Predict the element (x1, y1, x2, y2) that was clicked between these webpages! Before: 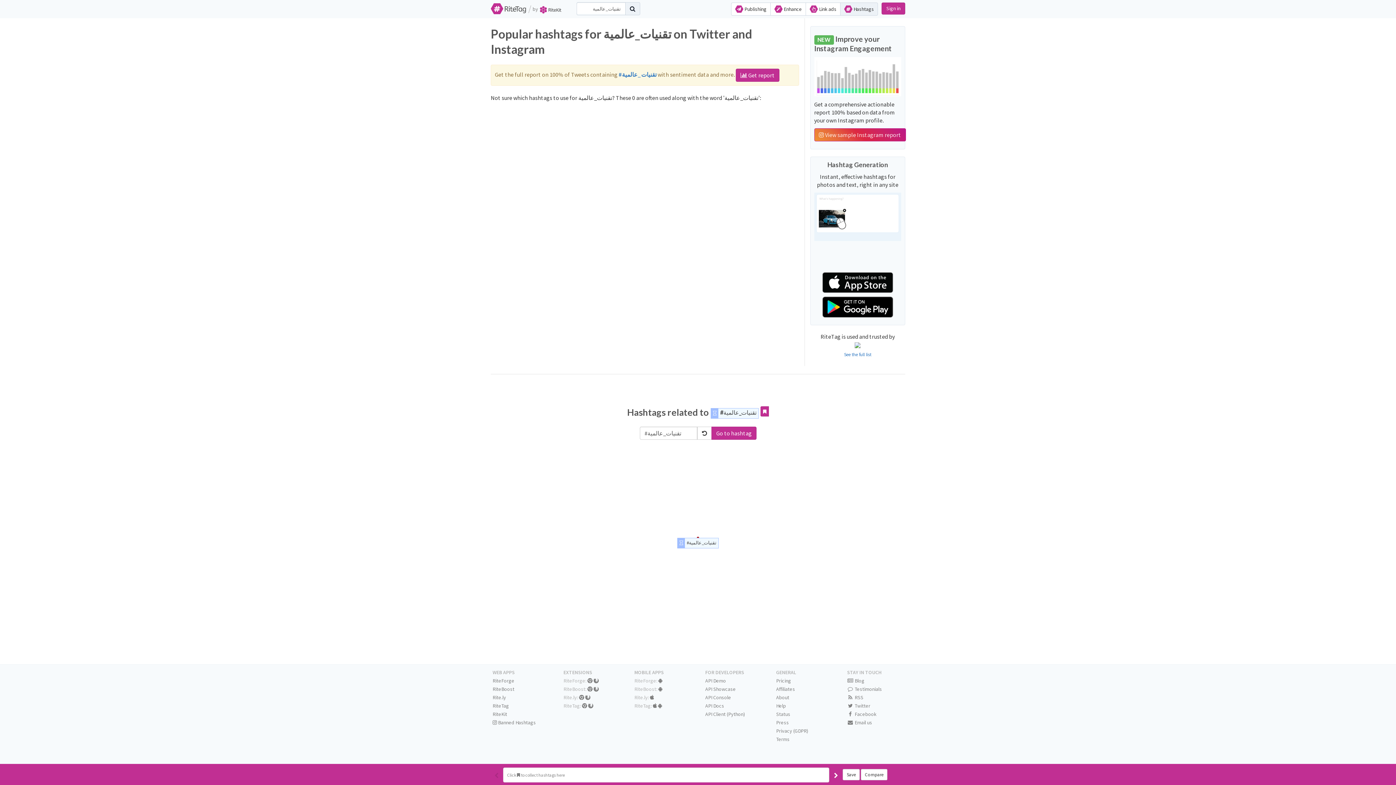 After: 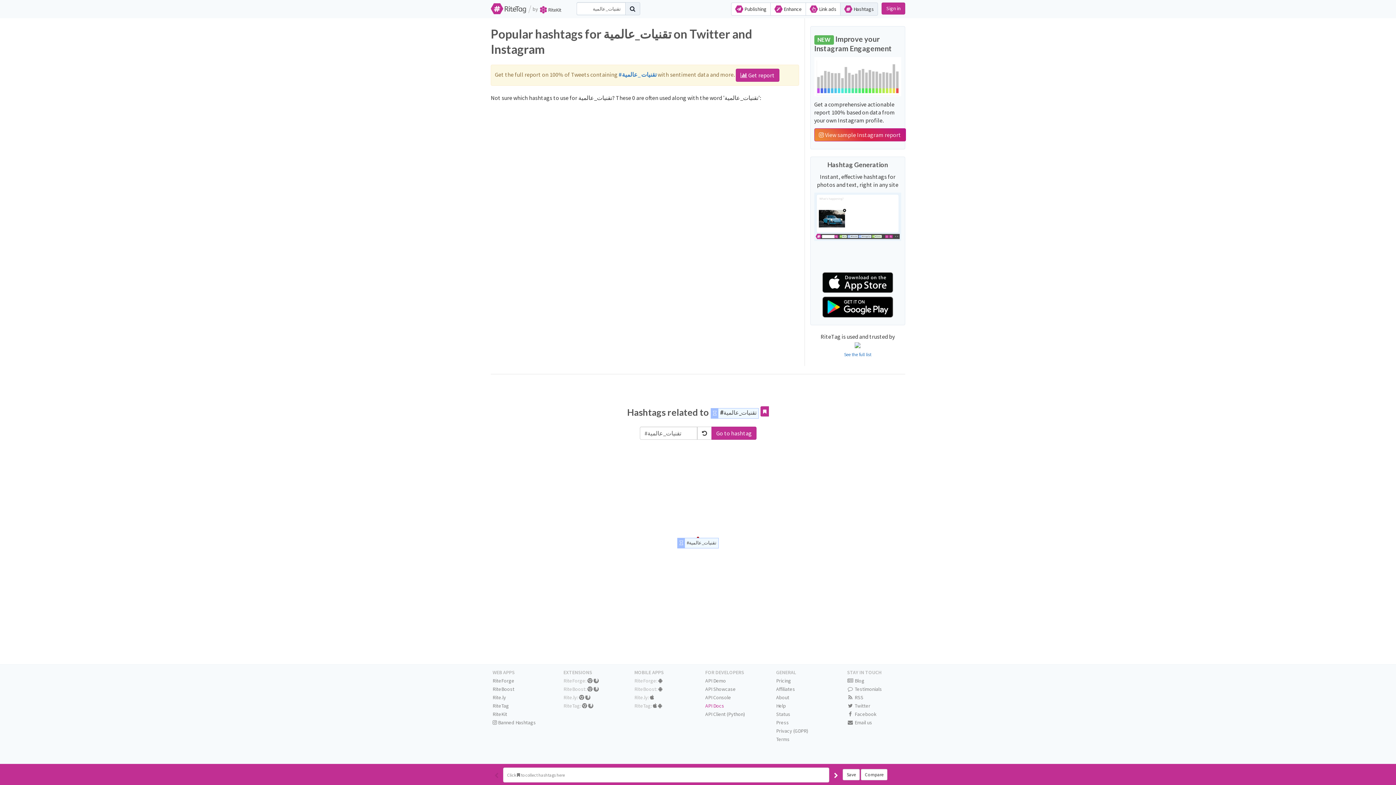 Action: label: API Docs bbox: (705, 703, 724, 709)